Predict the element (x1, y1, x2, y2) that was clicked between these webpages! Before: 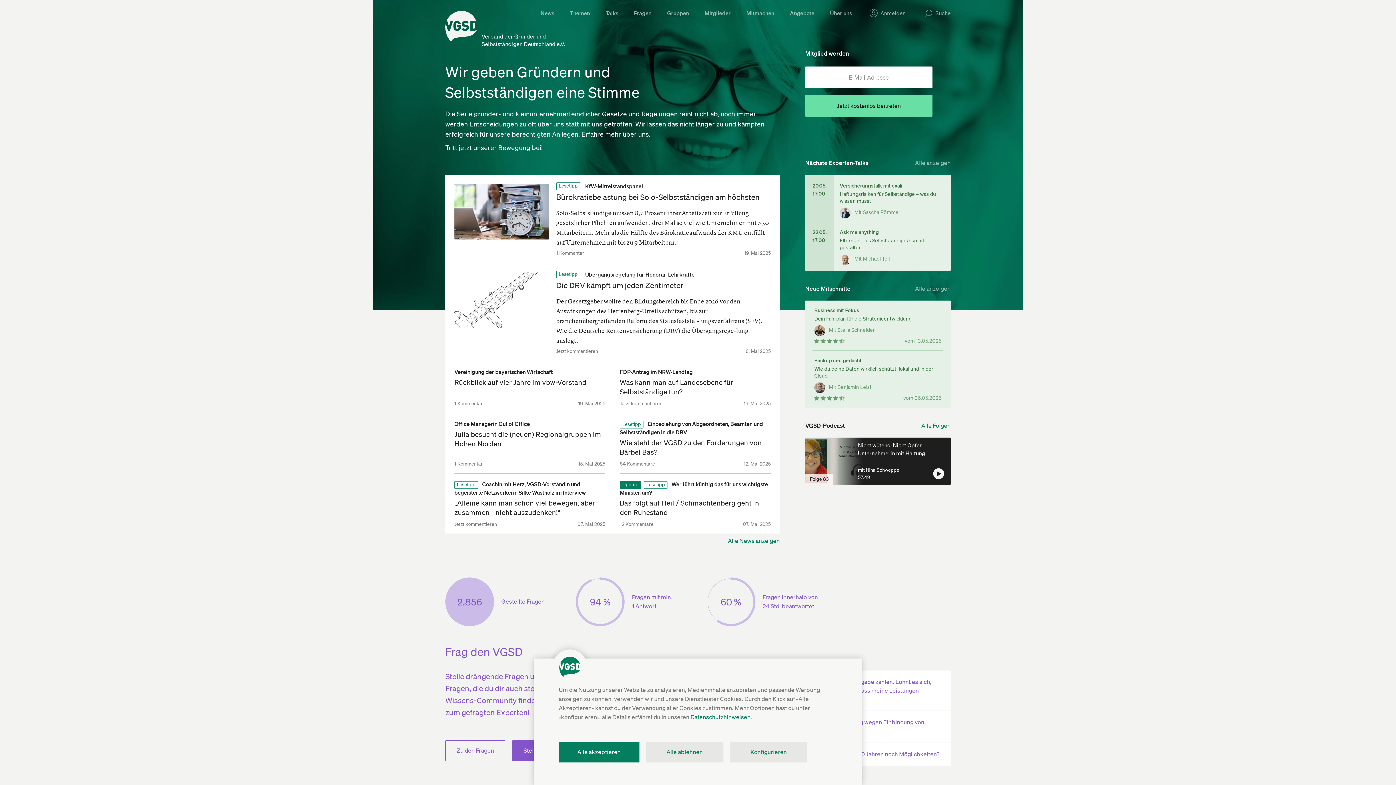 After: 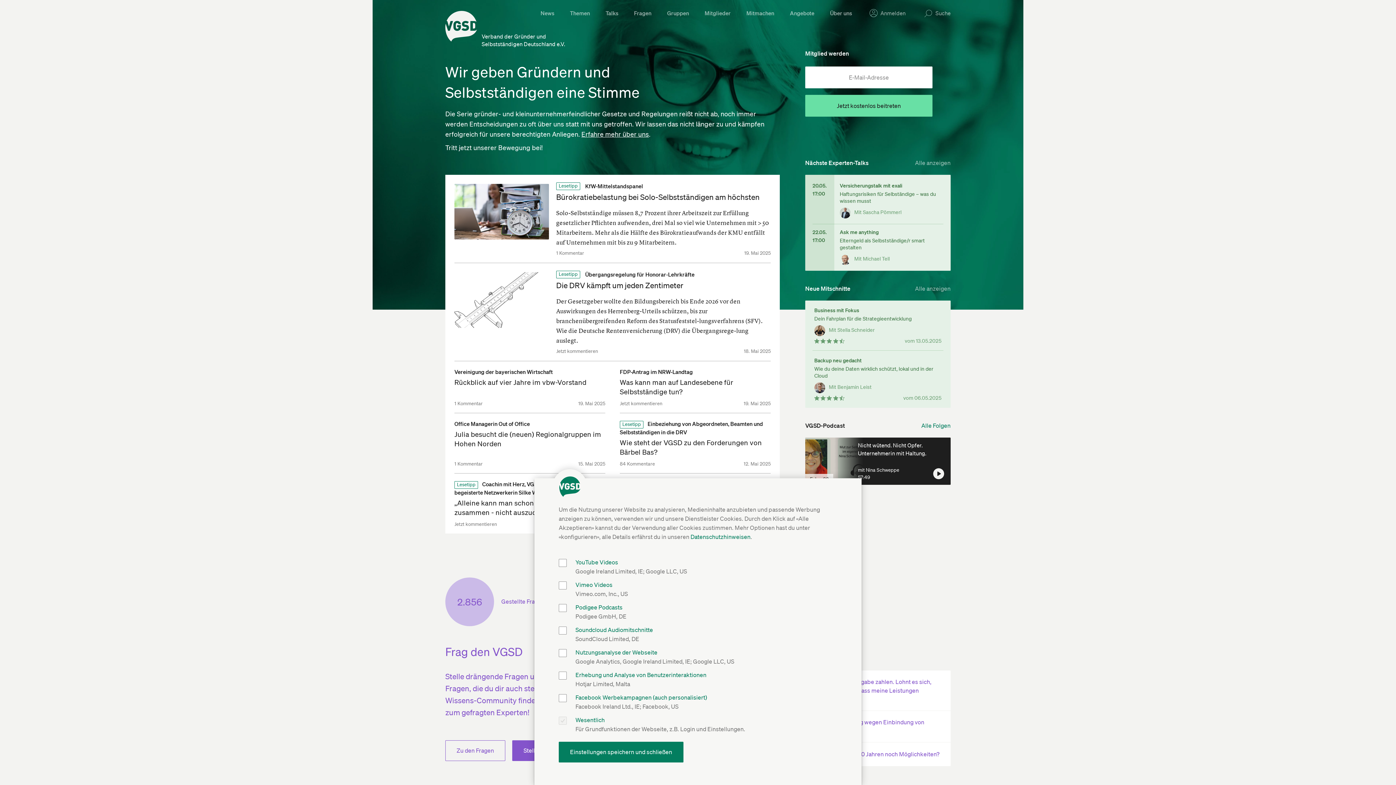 Action: label: Konfigurieren bbox: (730, 742, 807, 762)